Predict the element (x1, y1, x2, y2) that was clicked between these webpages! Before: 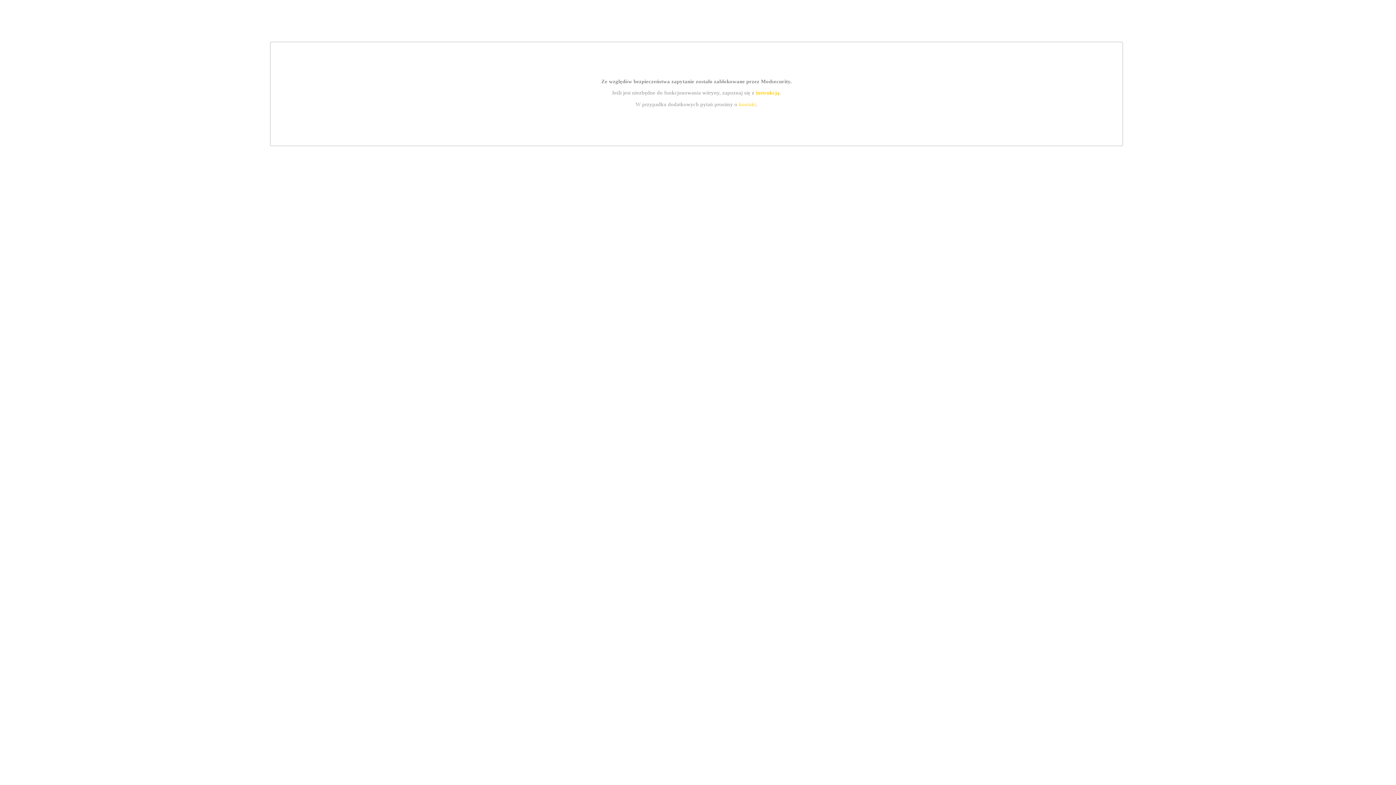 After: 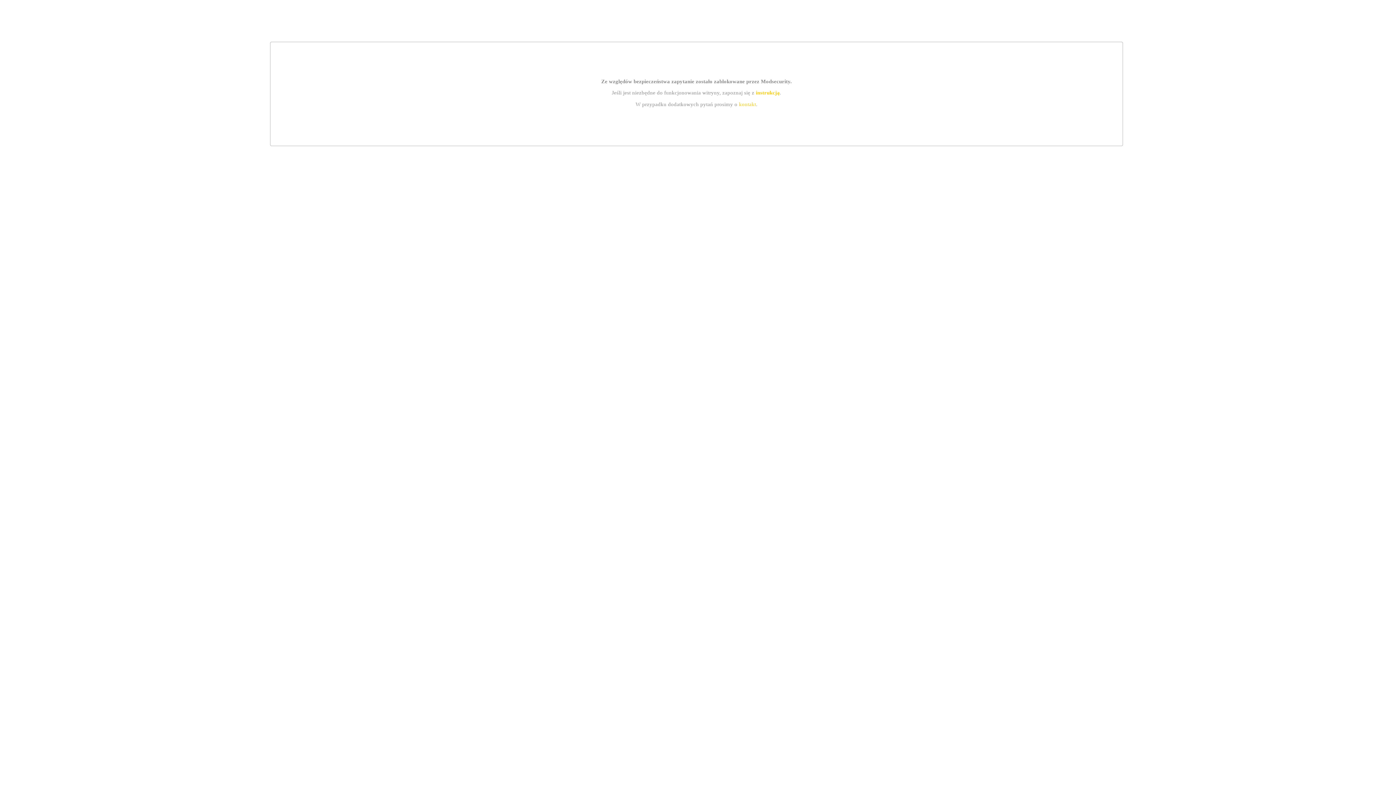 Action: bbox: (755, 89, 779, 95) label: instrukcją